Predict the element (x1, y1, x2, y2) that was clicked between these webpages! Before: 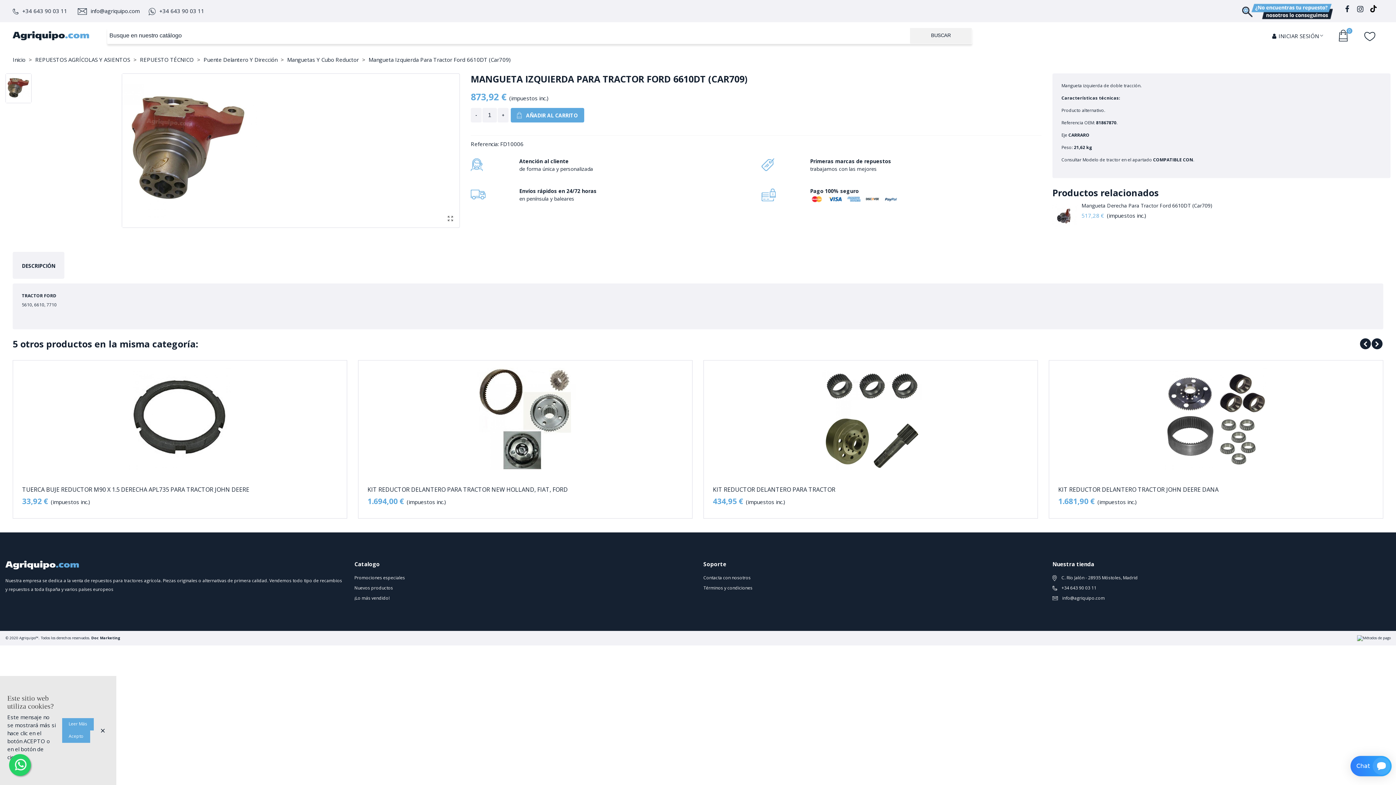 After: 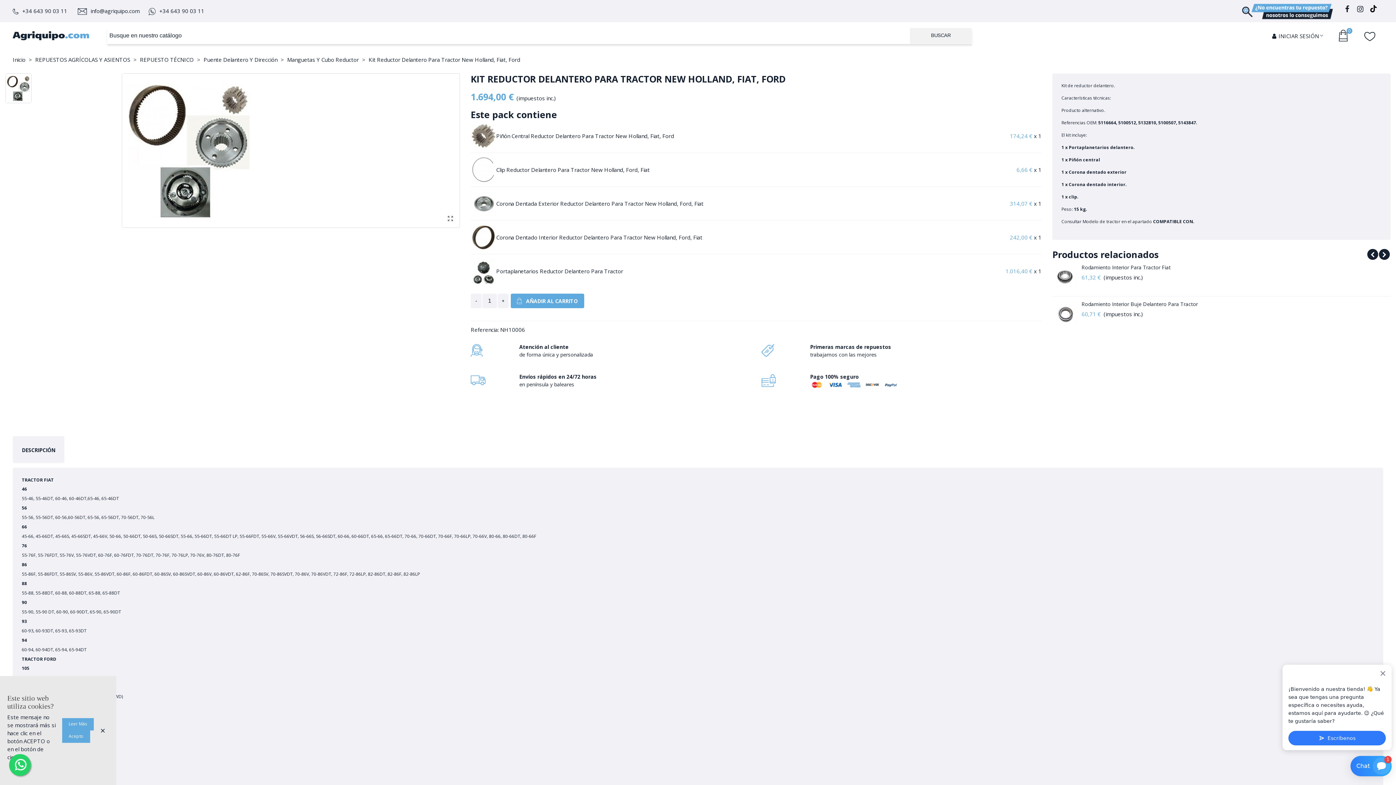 Action: bbox: (358, 360, 692, 477)